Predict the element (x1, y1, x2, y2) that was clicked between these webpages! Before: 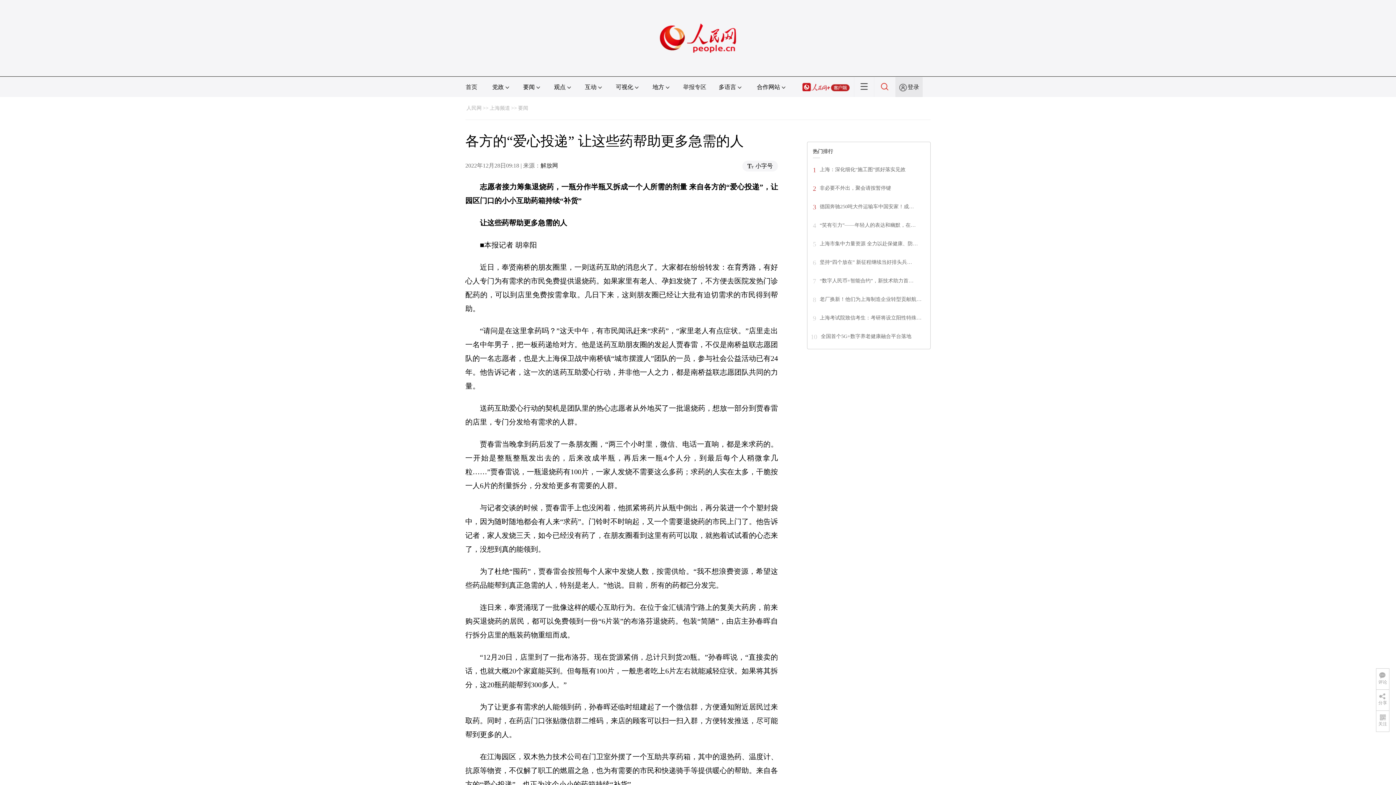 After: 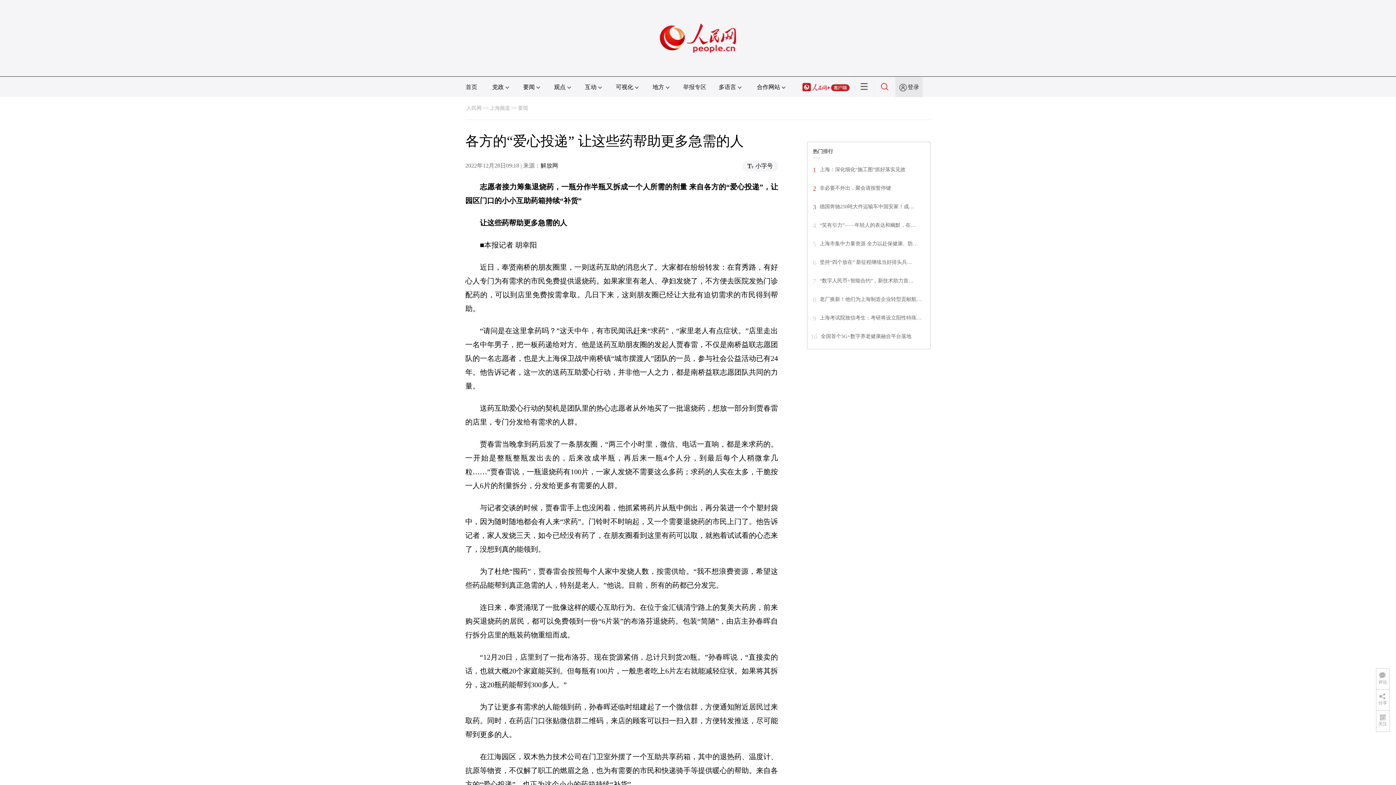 Action: bbox: (660, 1, 736, 8)